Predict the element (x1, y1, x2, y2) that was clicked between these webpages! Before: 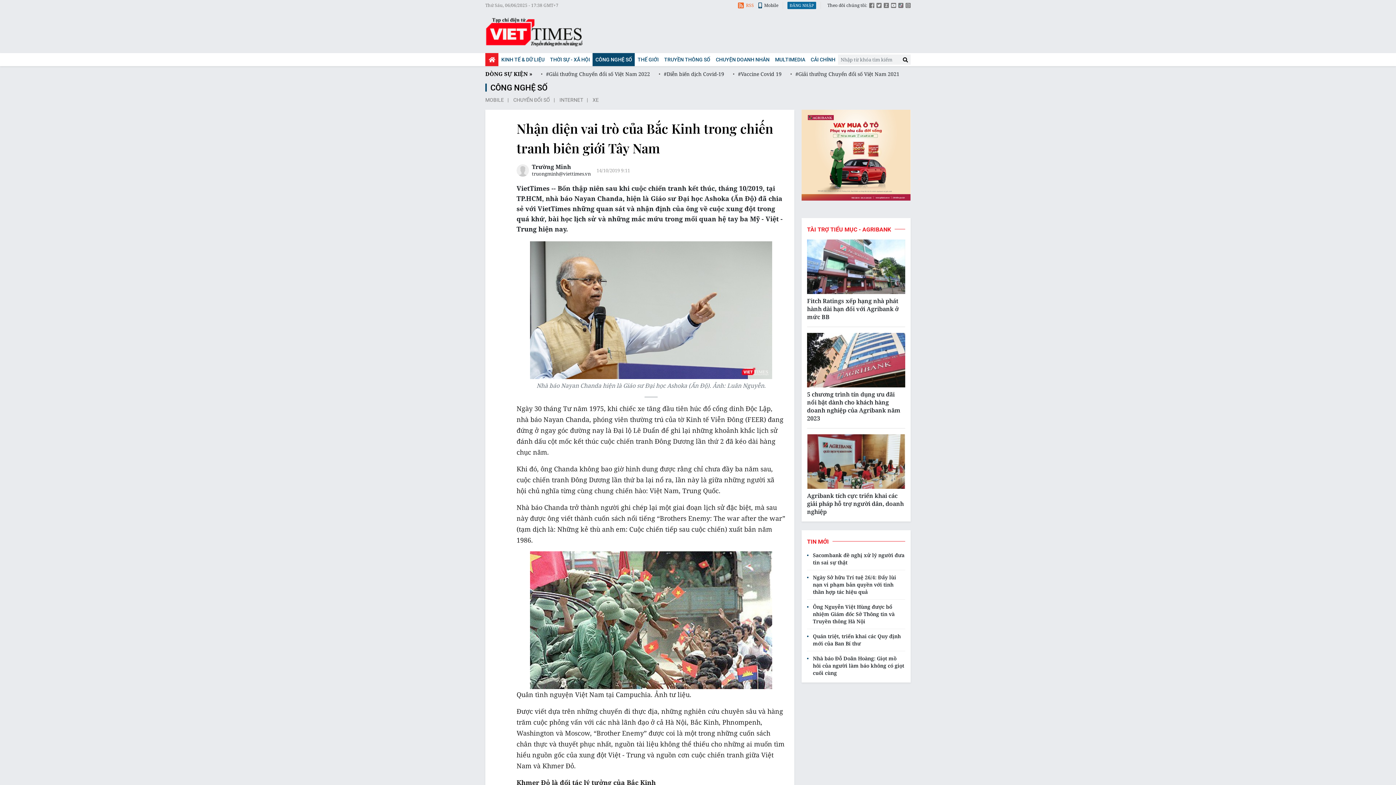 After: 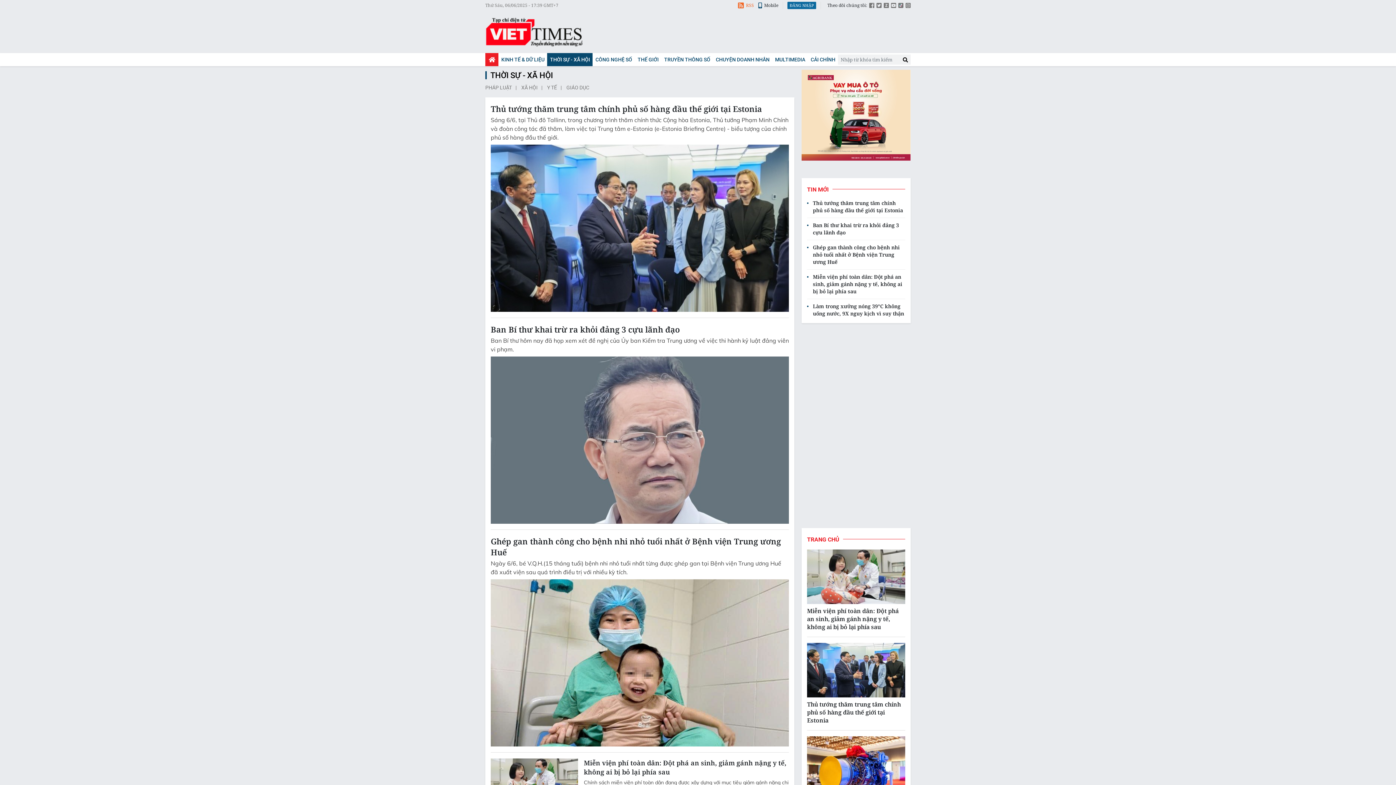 Action: label: THỜI SỰ - XÃ HỘI bbox: (547, 53, 592, 66)